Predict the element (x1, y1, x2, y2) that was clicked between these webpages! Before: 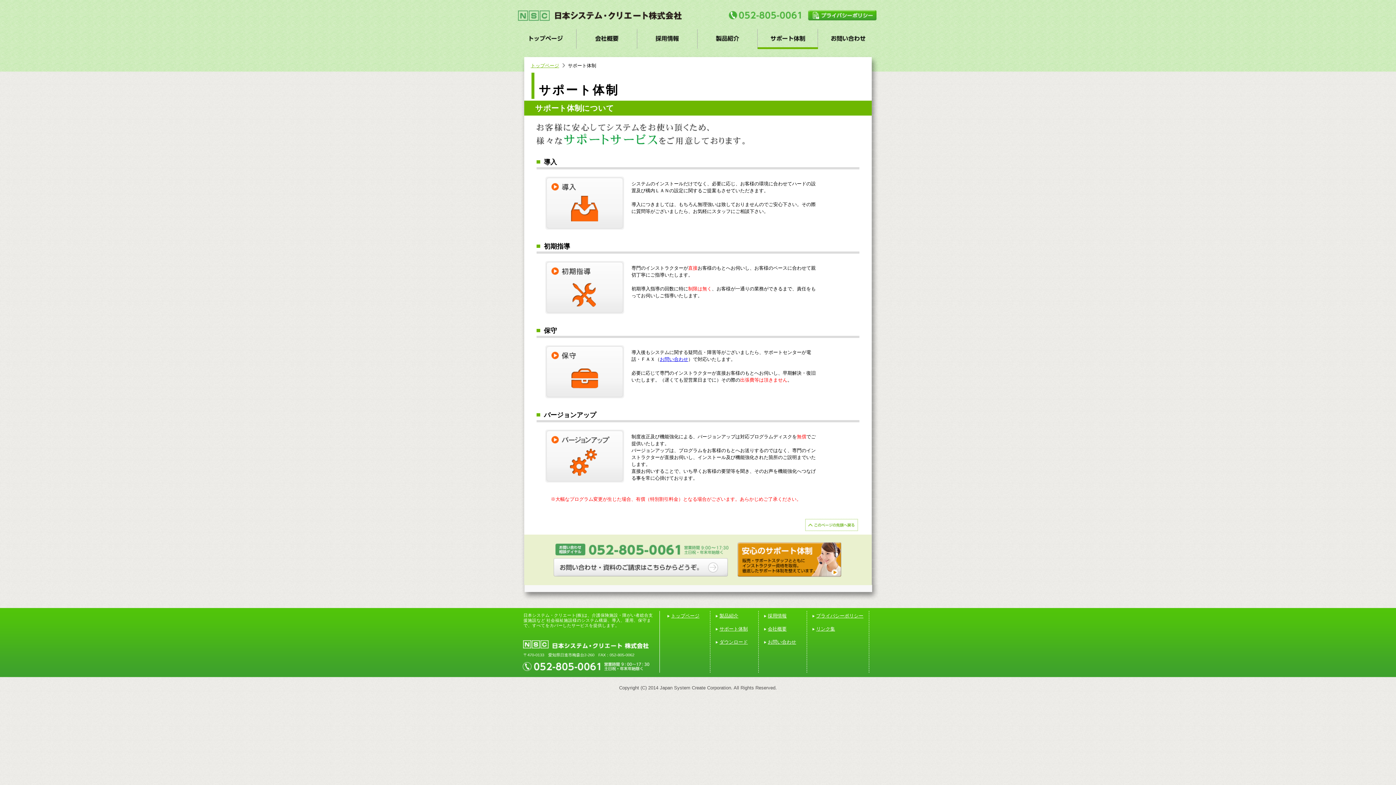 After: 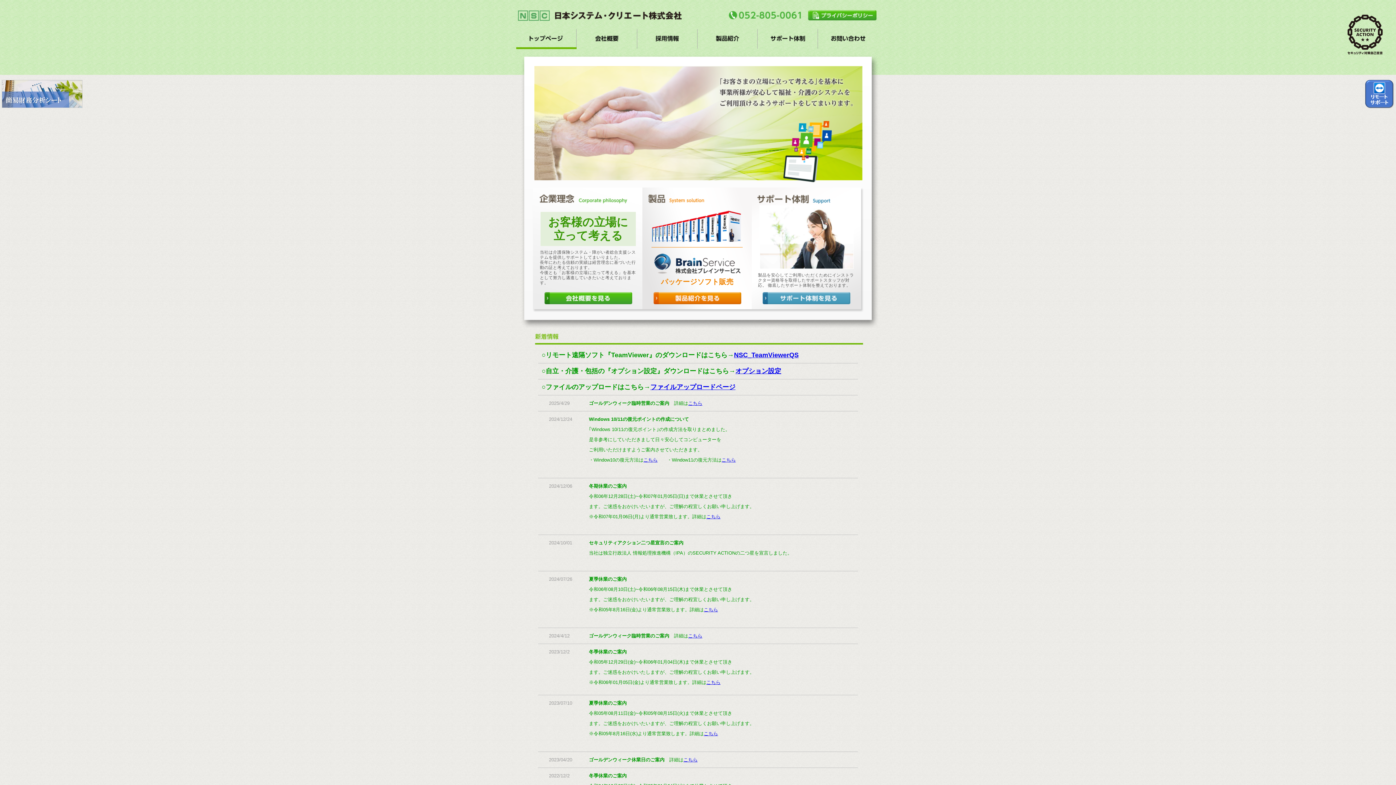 Action: bbox: (520, 646, 652, 651)